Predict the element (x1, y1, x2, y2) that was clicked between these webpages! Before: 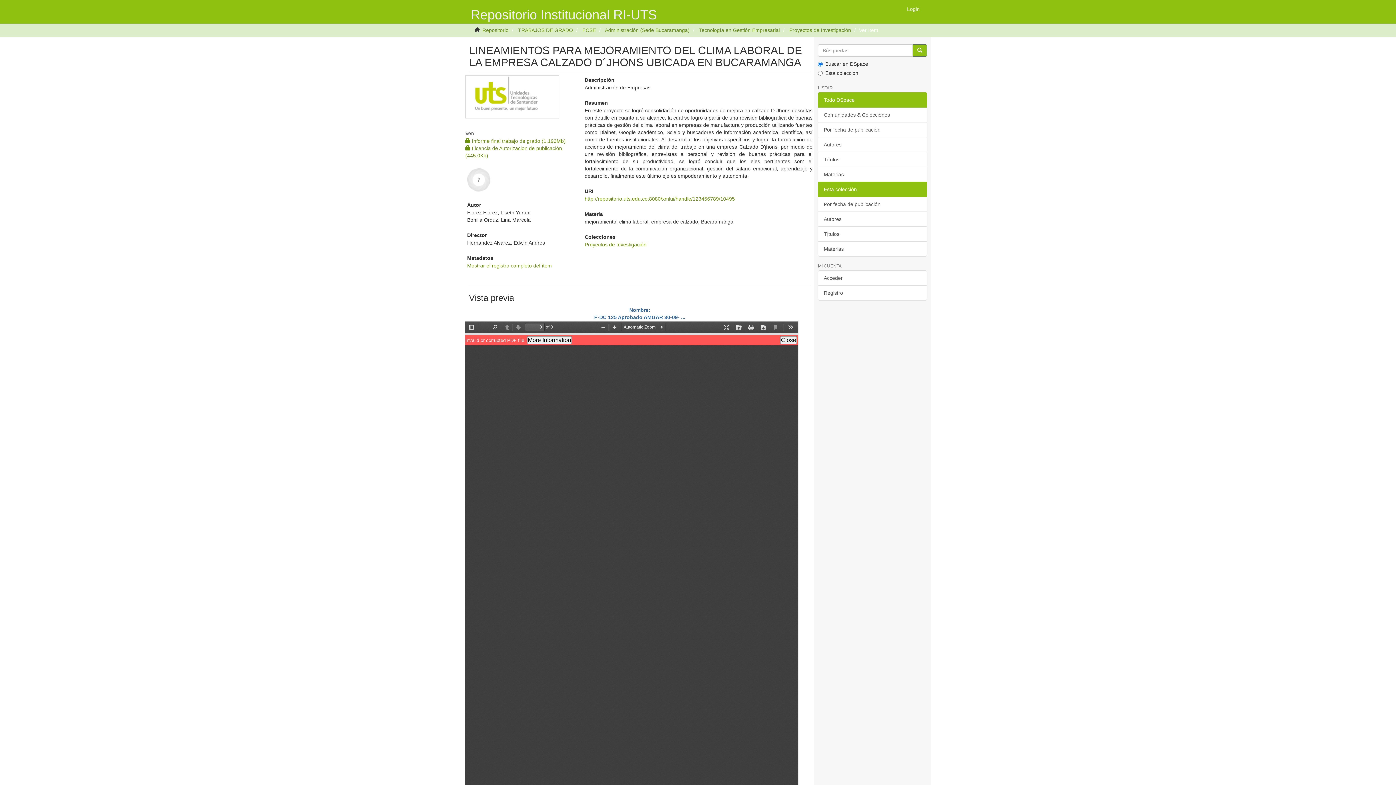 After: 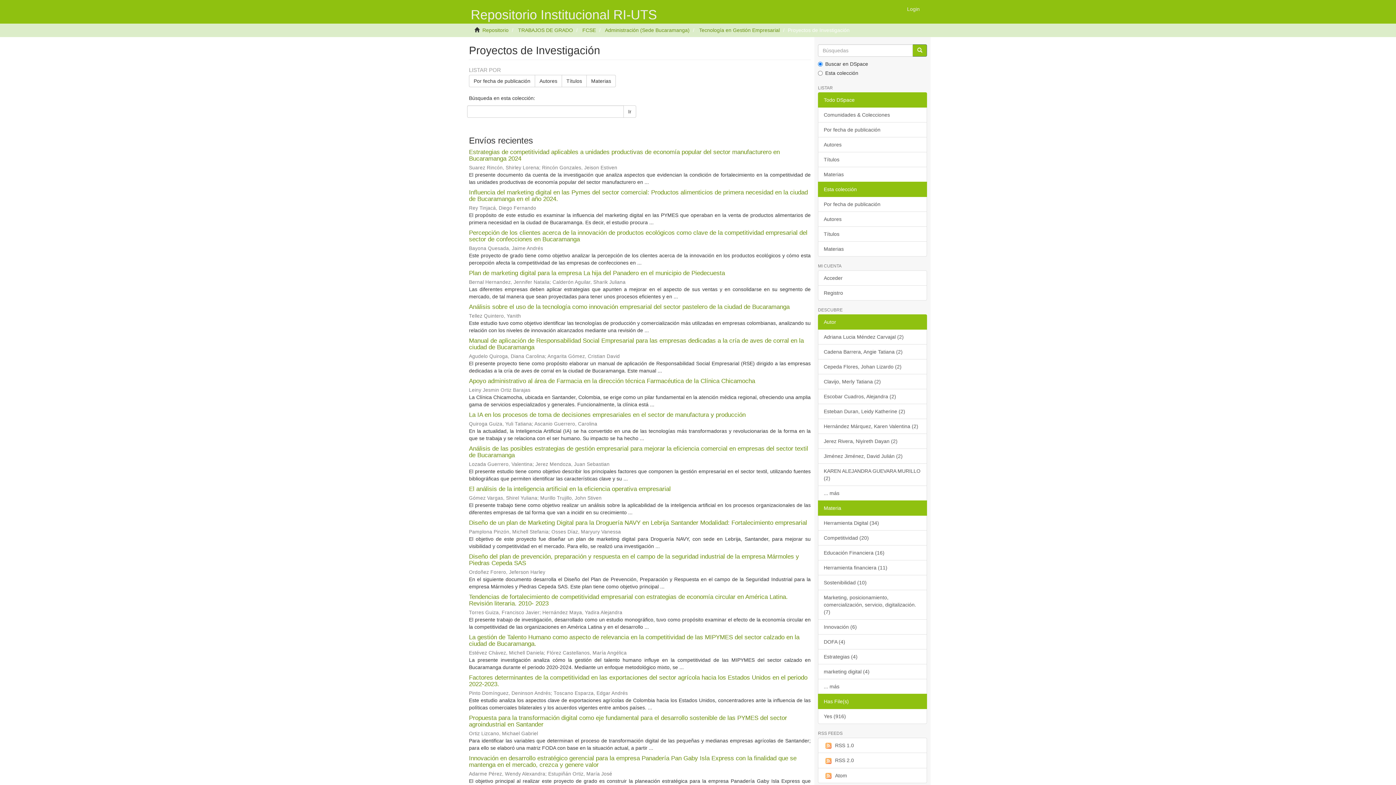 Action: label: Proyectos de Investigación bbox: (789, 27, 851, 33)